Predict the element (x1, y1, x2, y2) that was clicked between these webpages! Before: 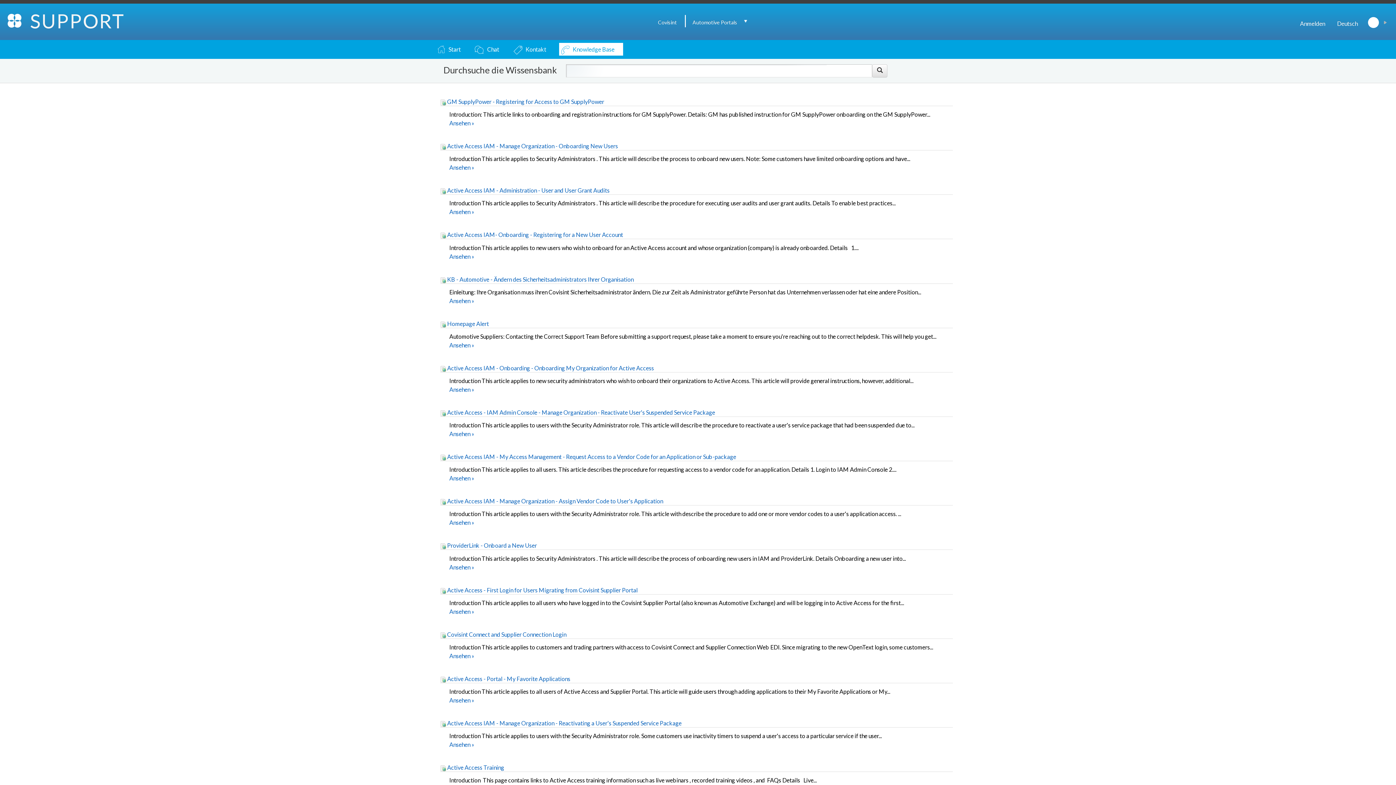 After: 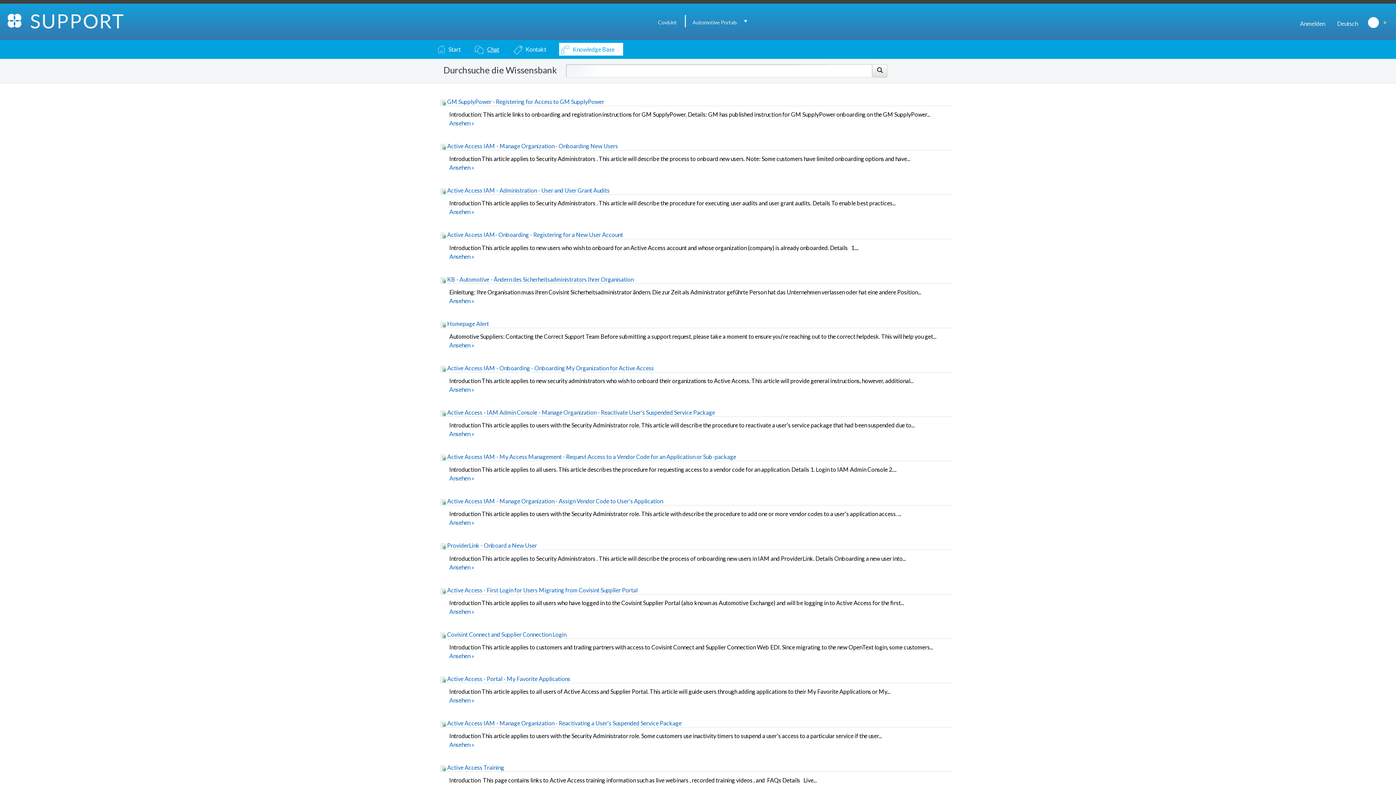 Action: bbox: (484, 42, 508, 55) label: Chat